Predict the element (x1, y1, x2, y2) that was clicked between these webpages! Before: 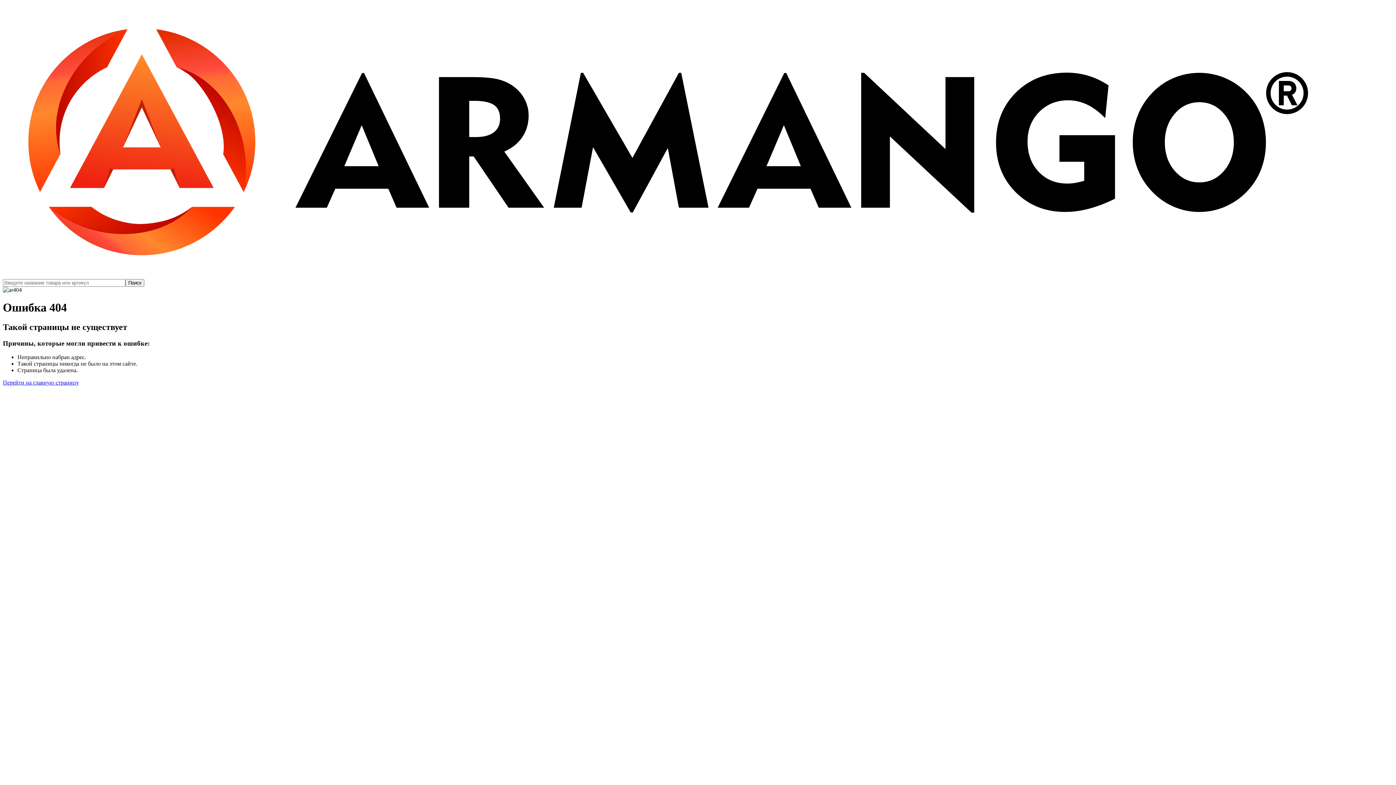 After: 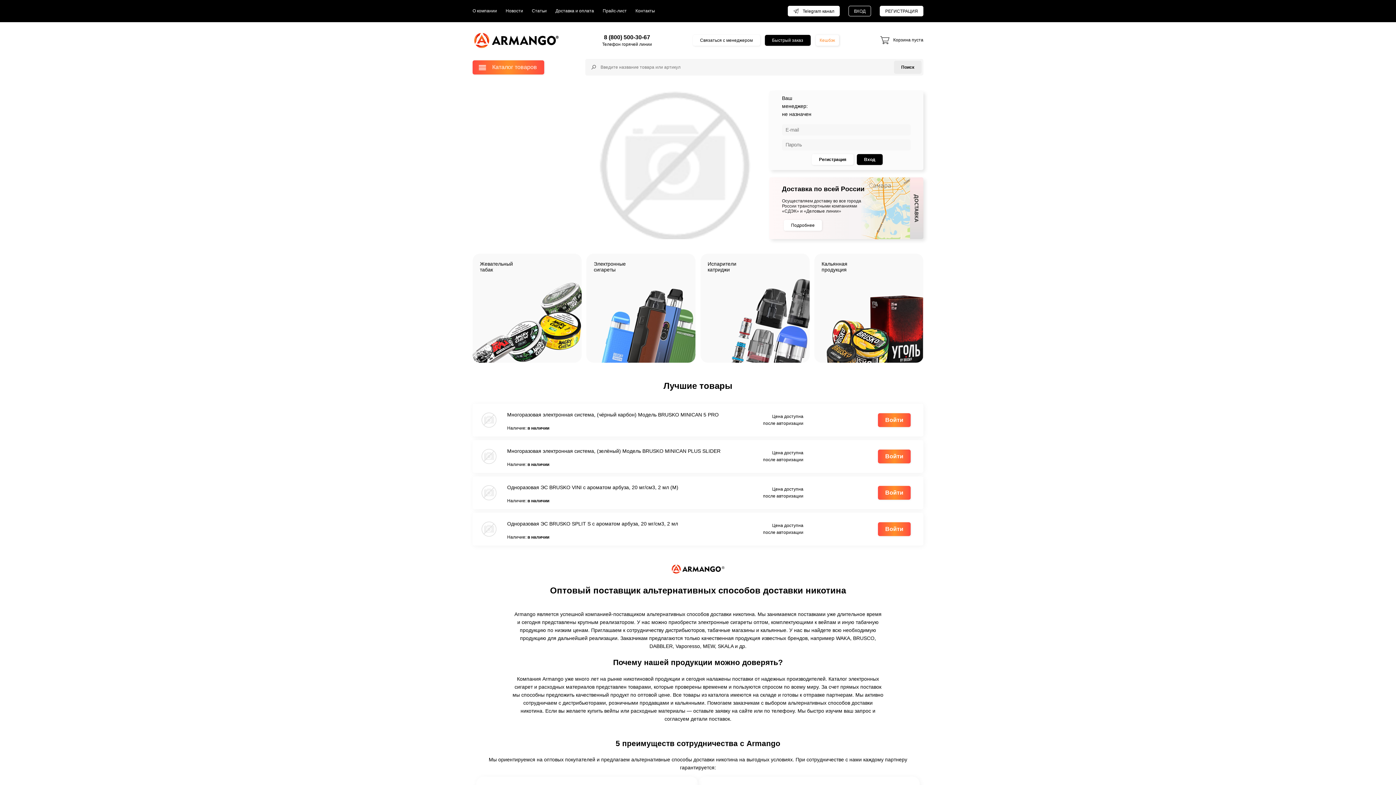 Action: label: Перейти на главную страницу bbox: (2, 379, 78, 385)